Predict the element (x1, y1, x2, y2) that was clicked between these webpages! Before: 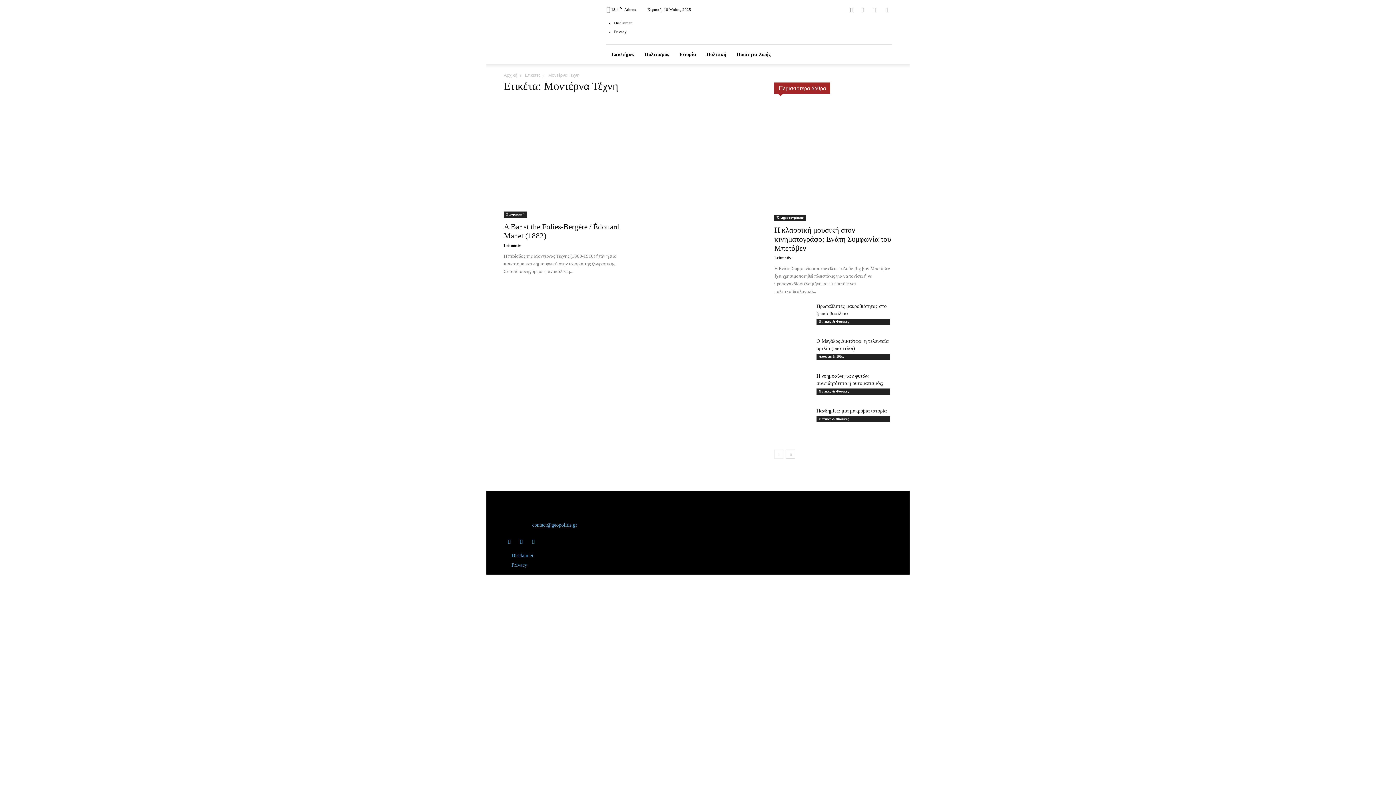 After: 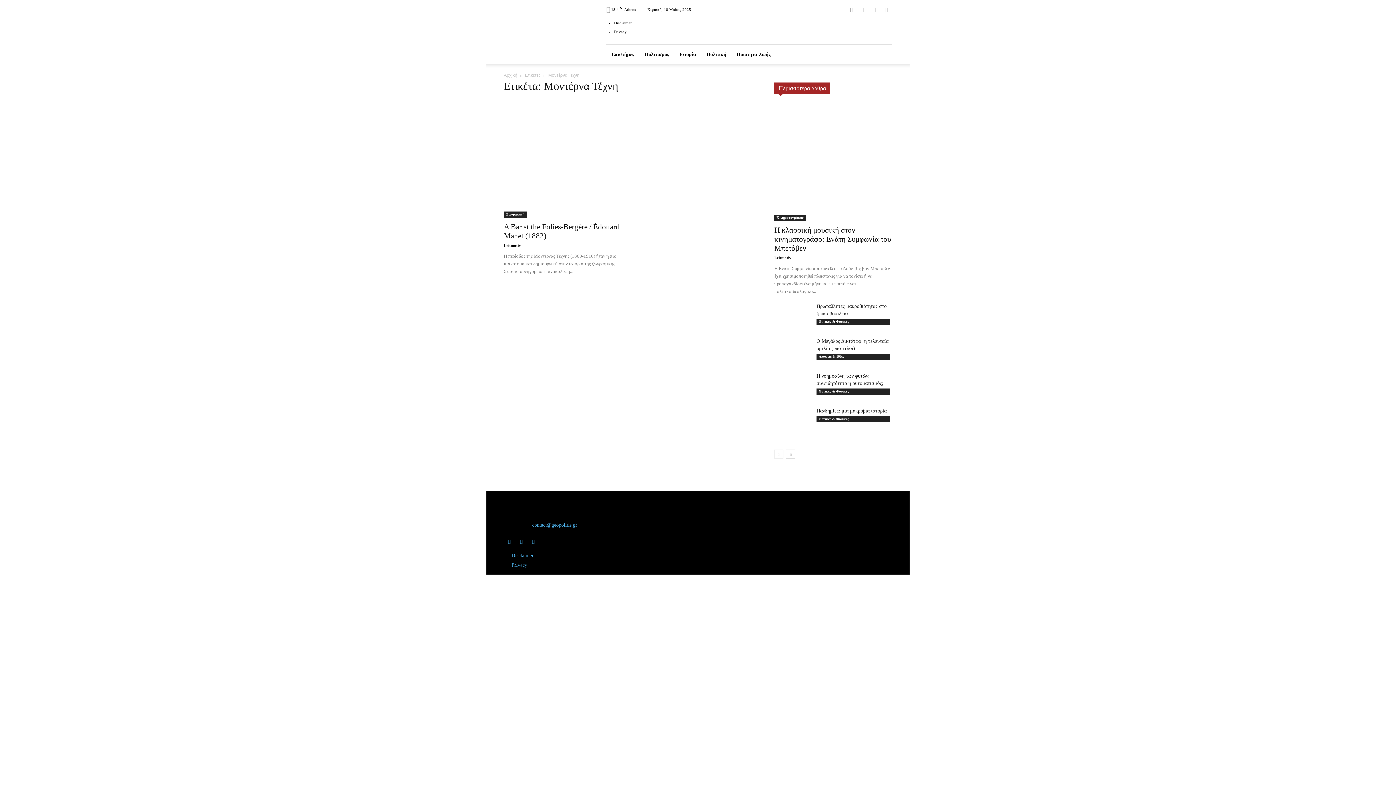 Action: bbox: (869, 93, 892, 99) label: Ζωγραφική